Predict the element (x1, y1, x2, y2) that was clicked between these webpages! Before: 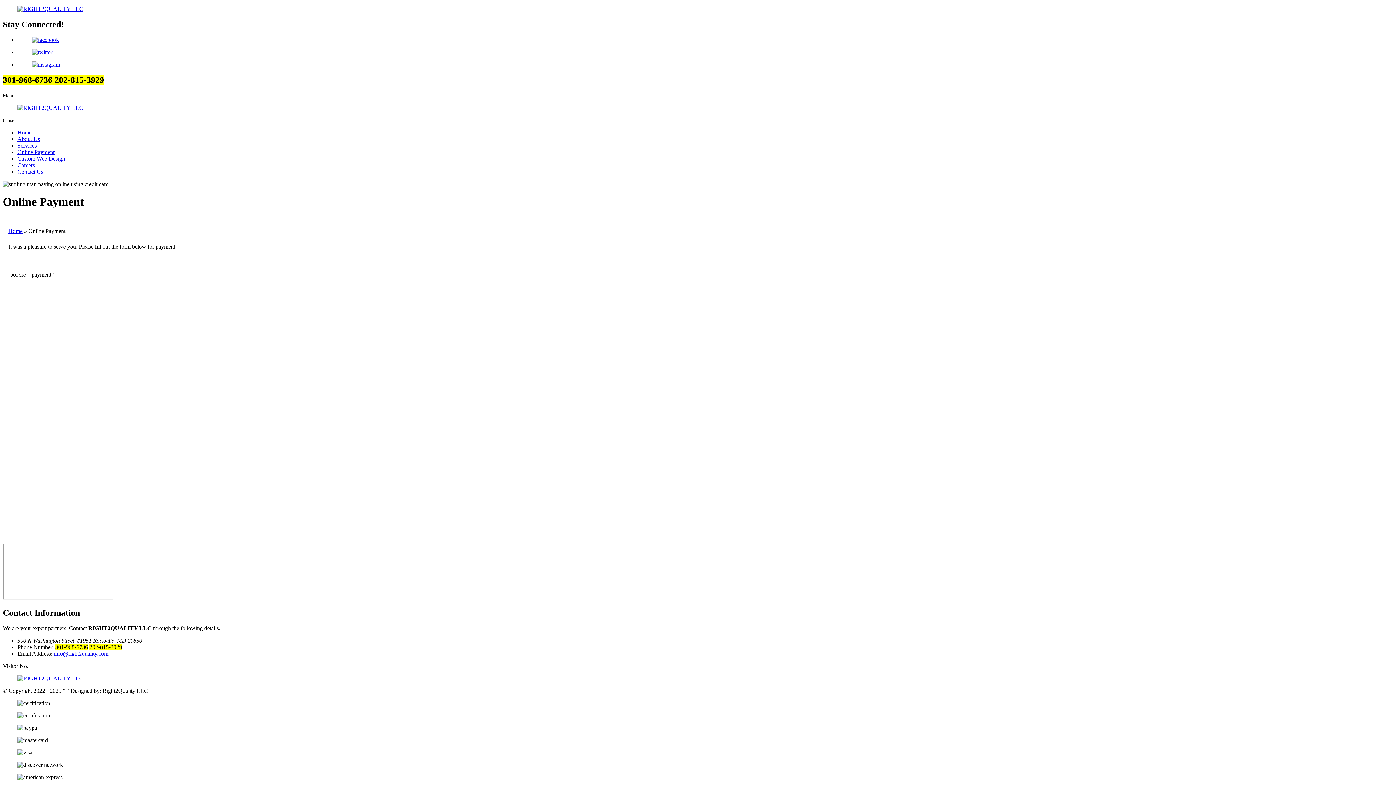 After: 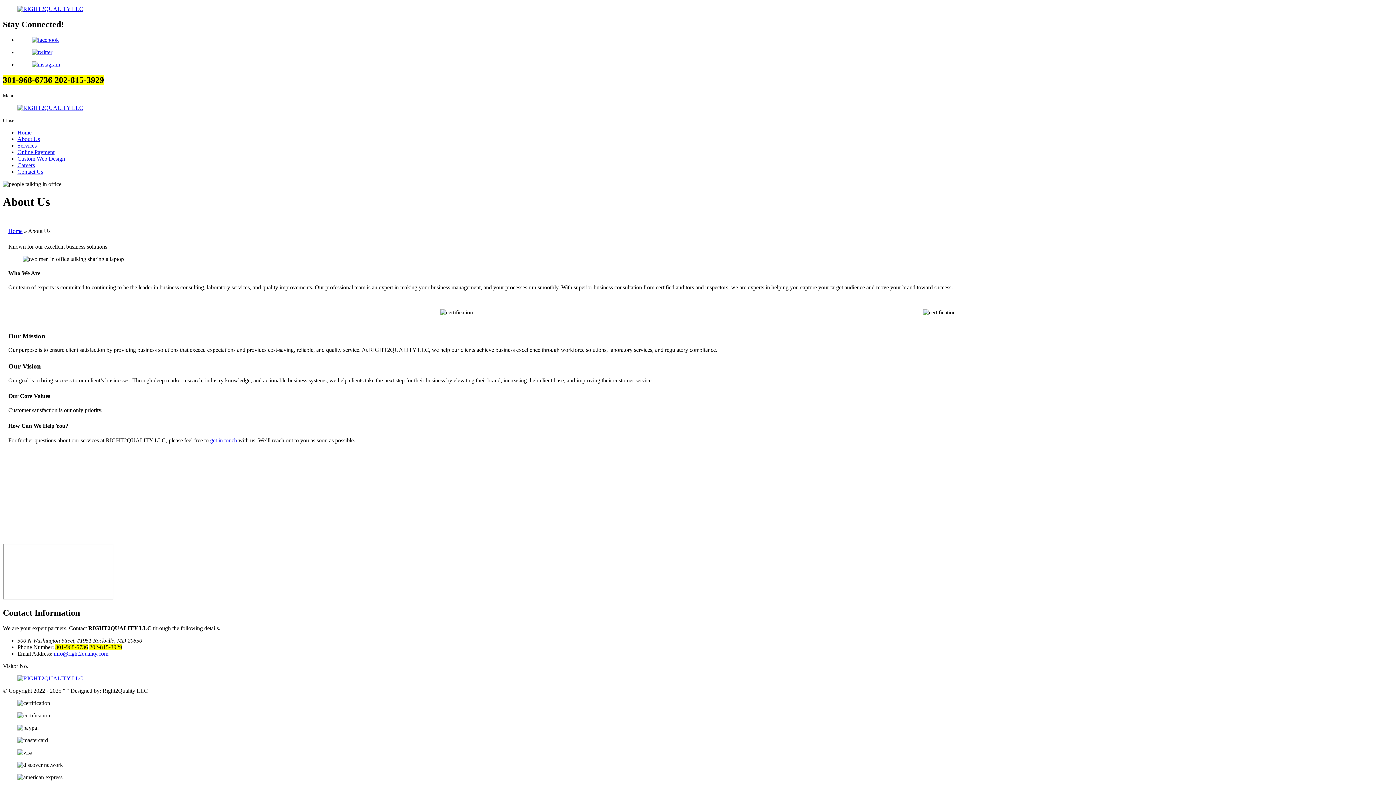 Action: bbox: (17, 135, 40, 142) label: About Us